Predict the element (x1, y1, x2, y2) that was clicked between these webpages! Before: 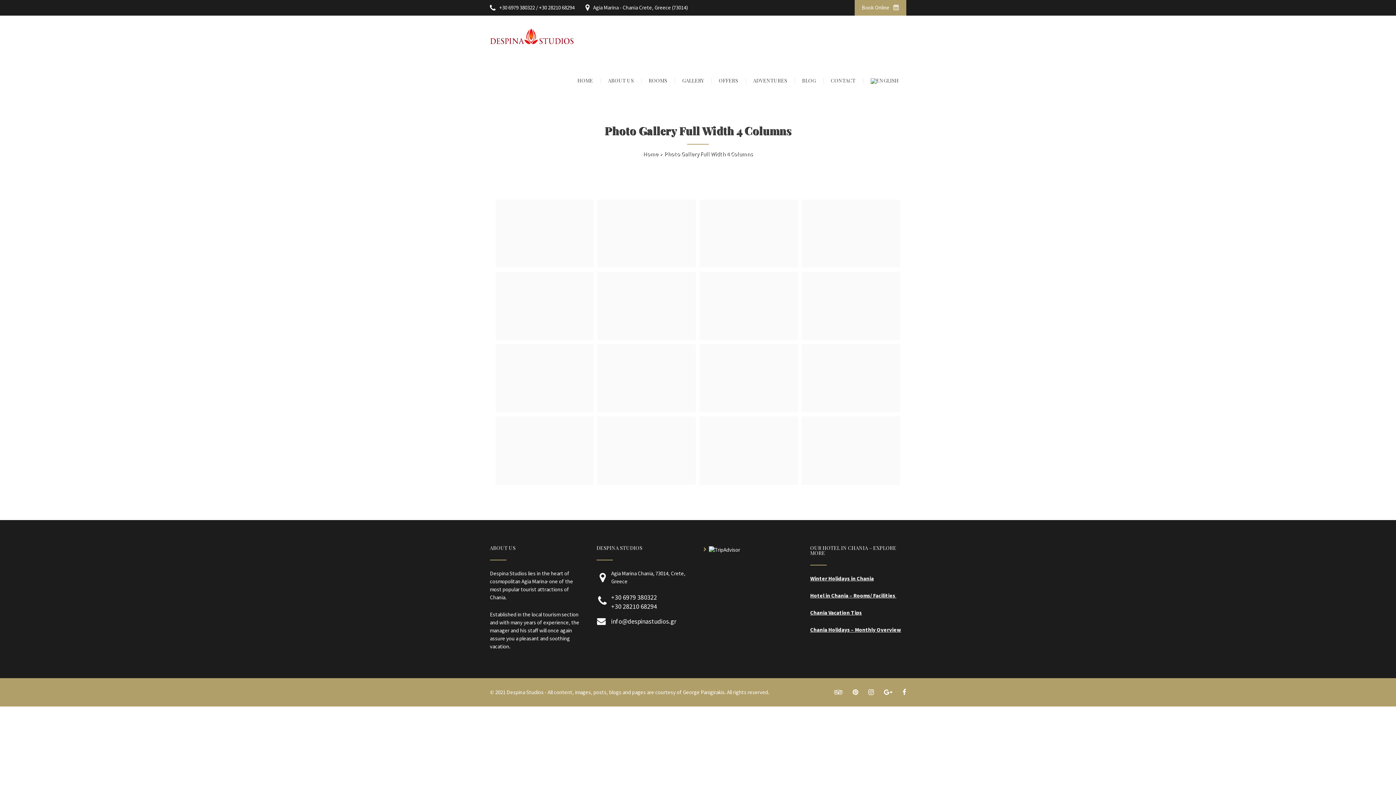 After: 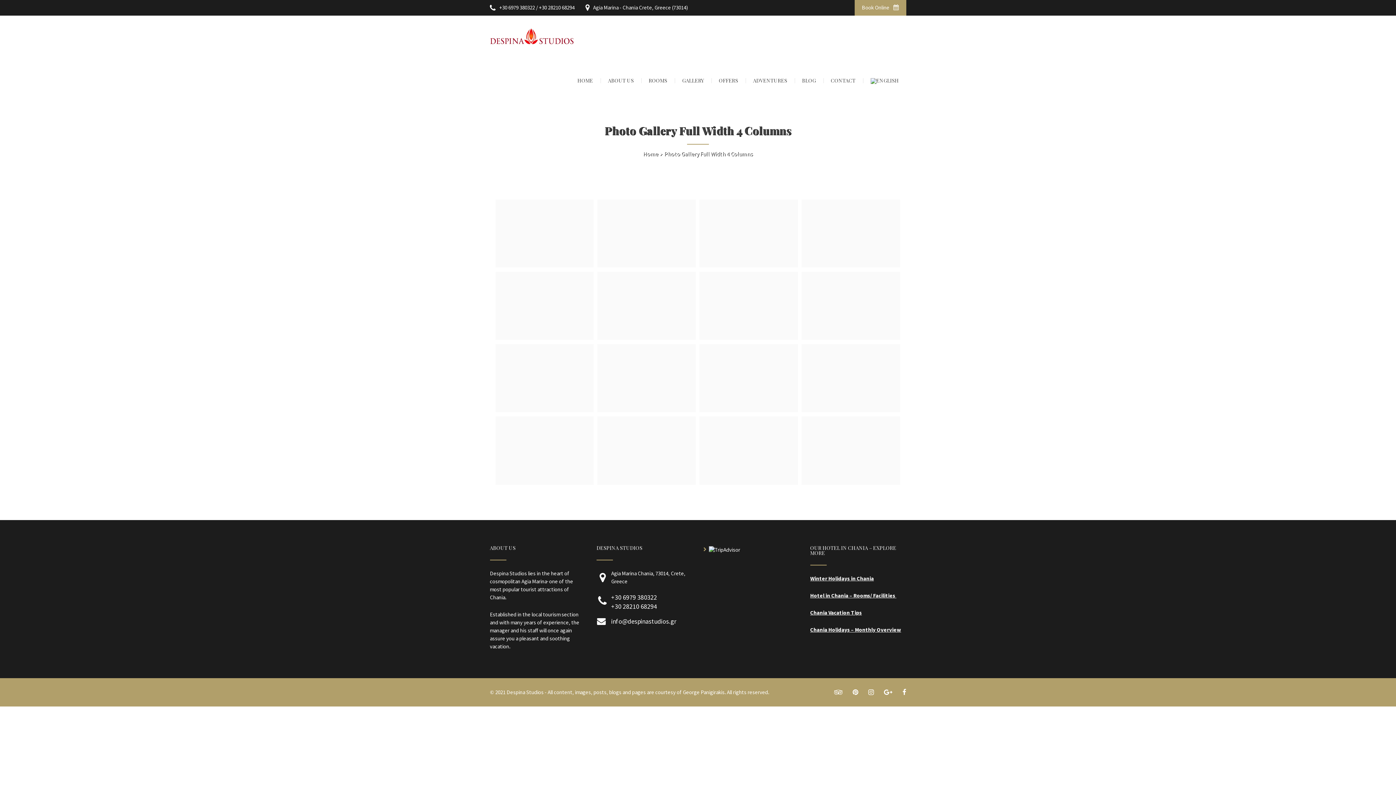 Action: bbox: (611, 602, 657, 610) label: +30 28210 68294